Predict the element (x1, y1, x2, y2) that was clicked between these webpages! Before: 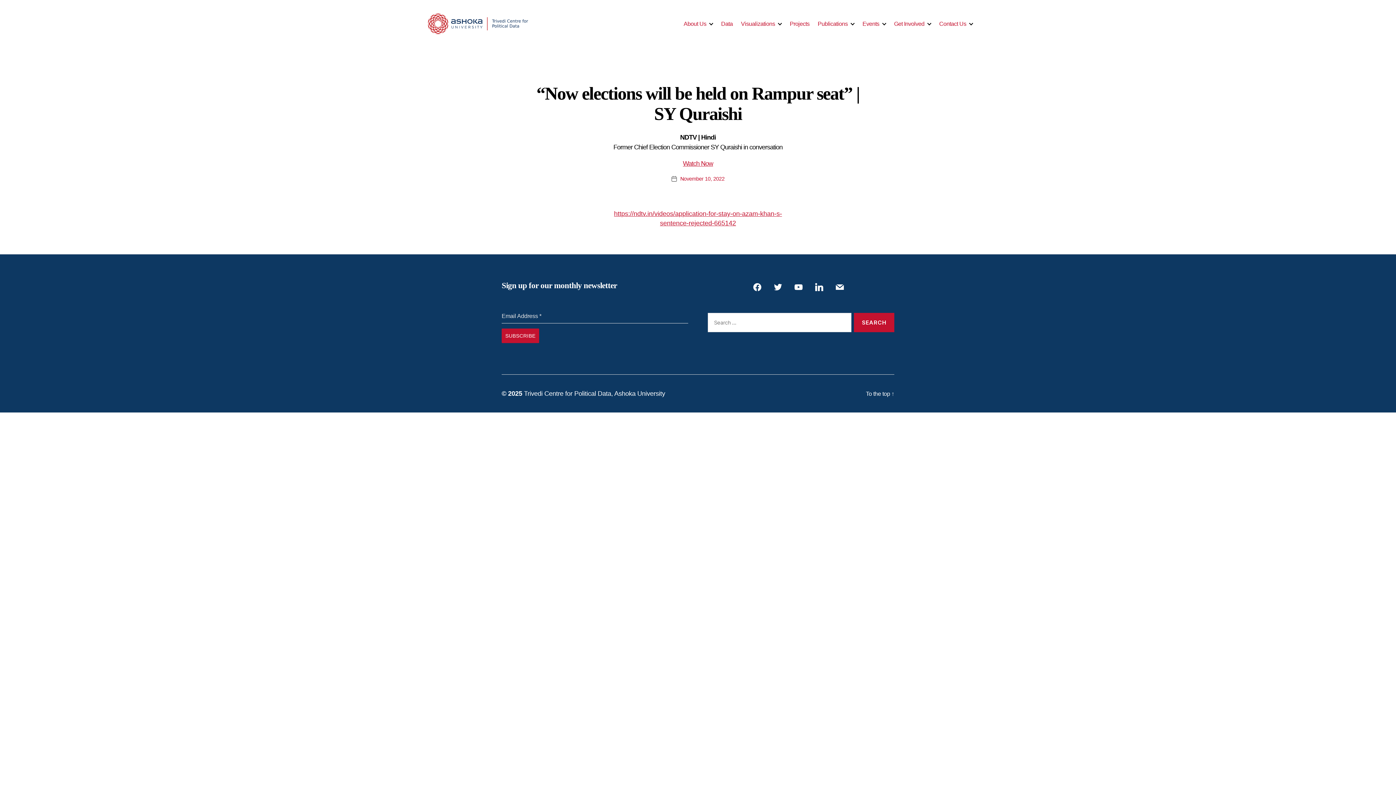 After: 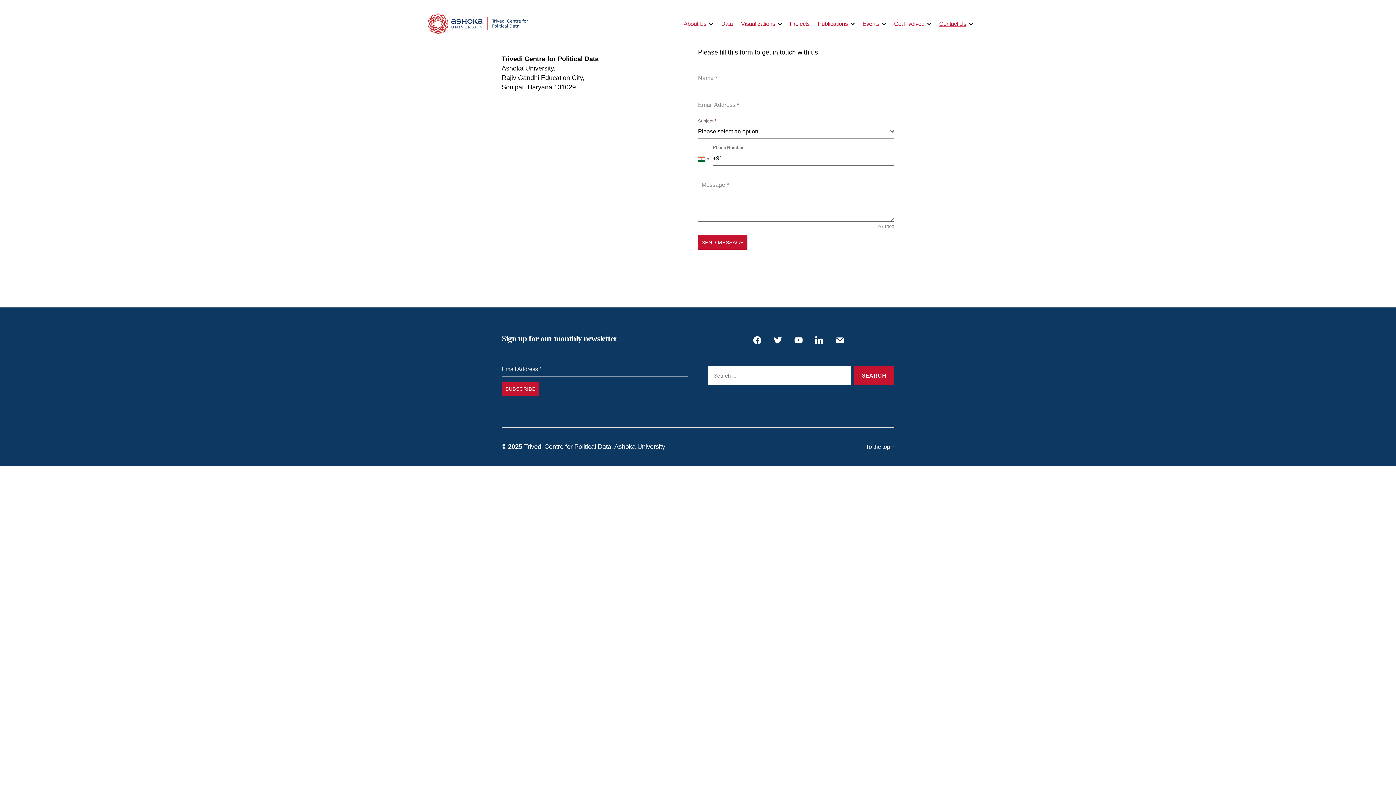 Action: label: Contact Us bbox: (939, 20, 973, 27)